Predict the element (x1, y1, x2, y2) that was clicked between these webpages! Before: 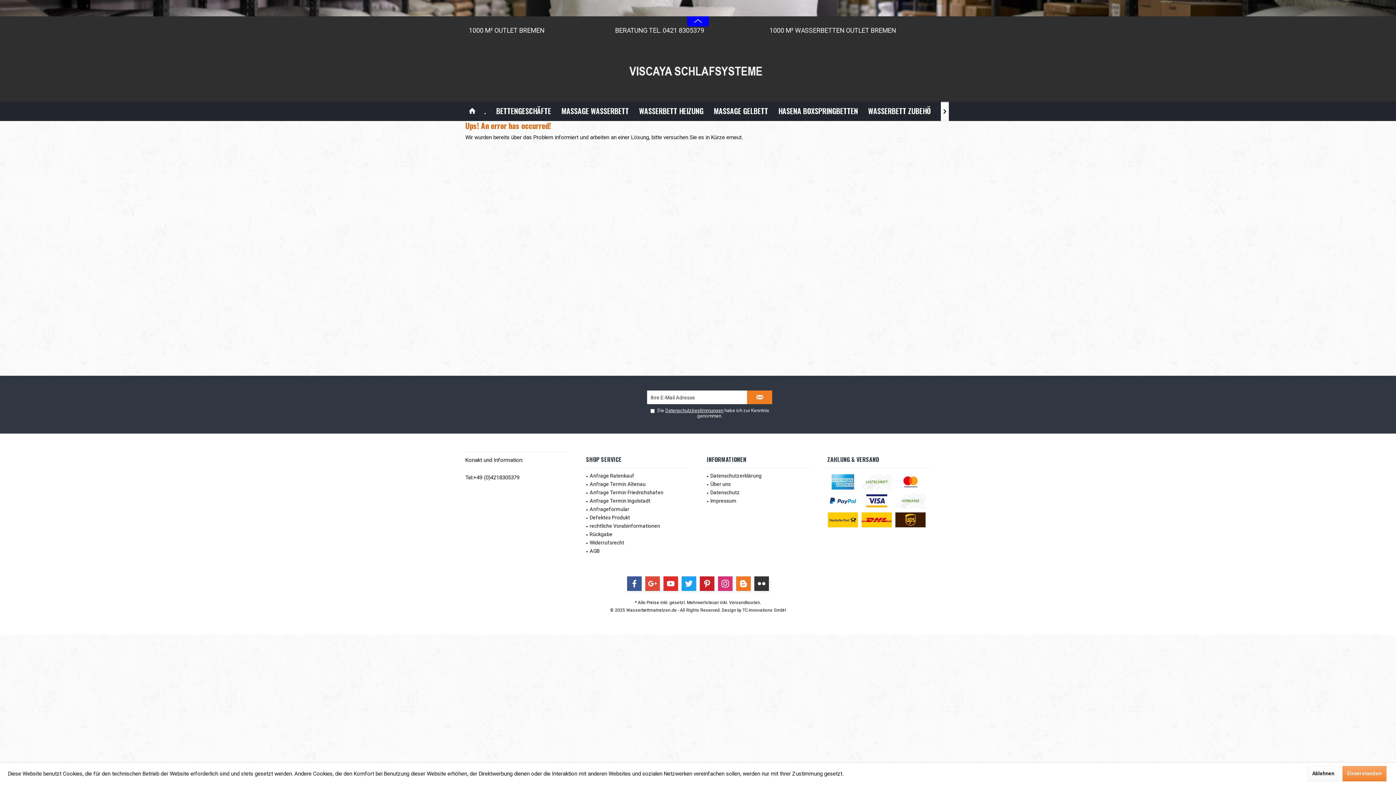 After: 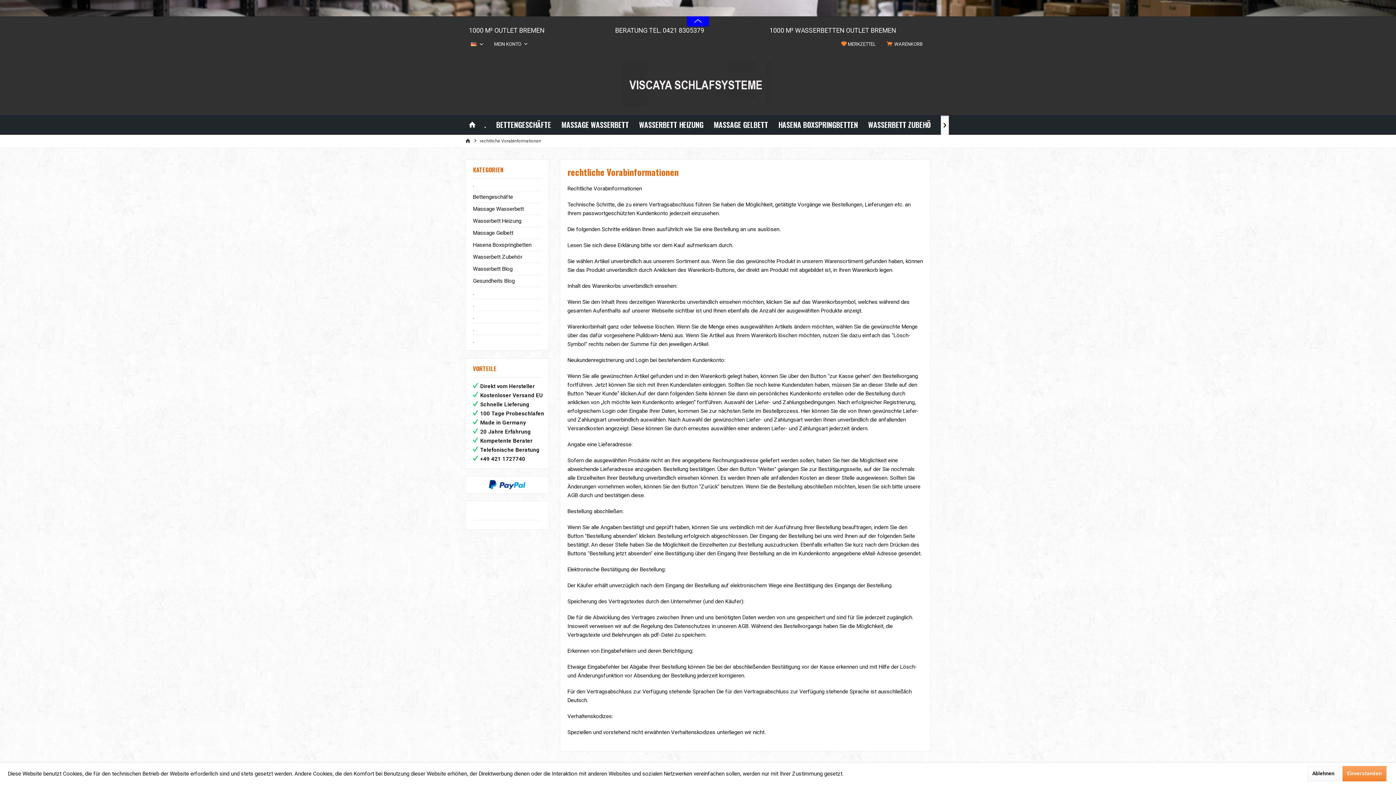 Action: bbox: (589, 505, 688, 514) label: rechtliche Vorabinformationen